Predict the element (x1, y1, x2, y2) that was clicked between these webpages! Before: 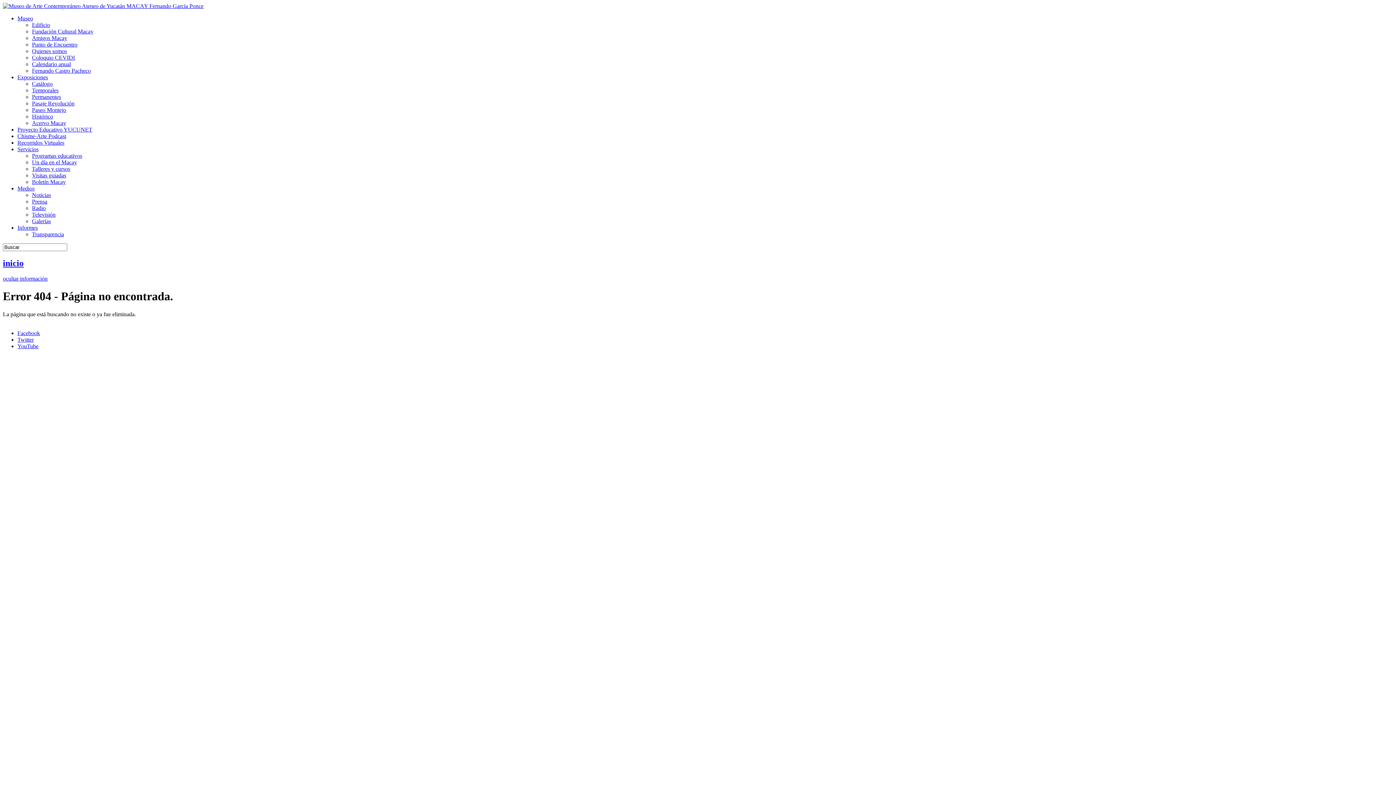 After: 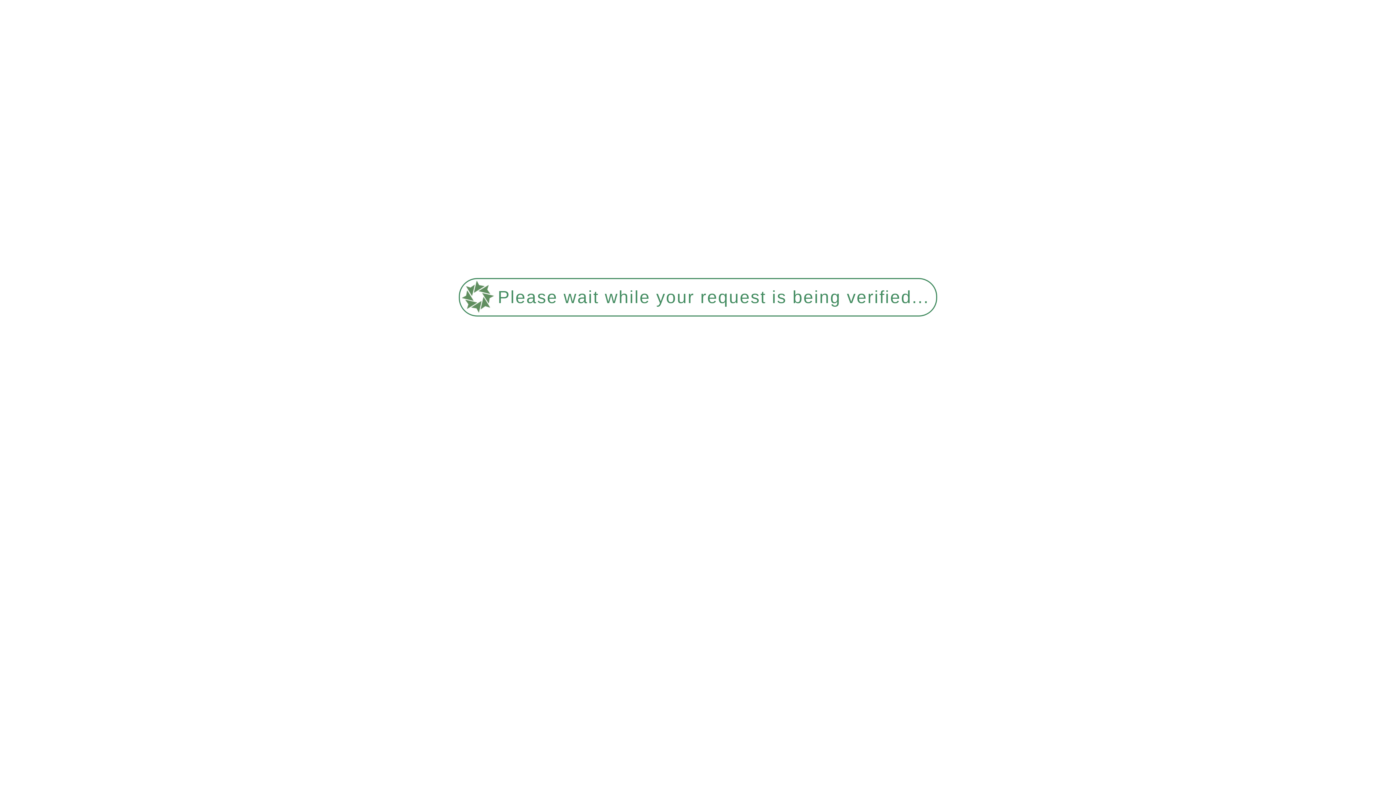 Action: label: Quienes somos bbox: (32, 48, 66, 54)